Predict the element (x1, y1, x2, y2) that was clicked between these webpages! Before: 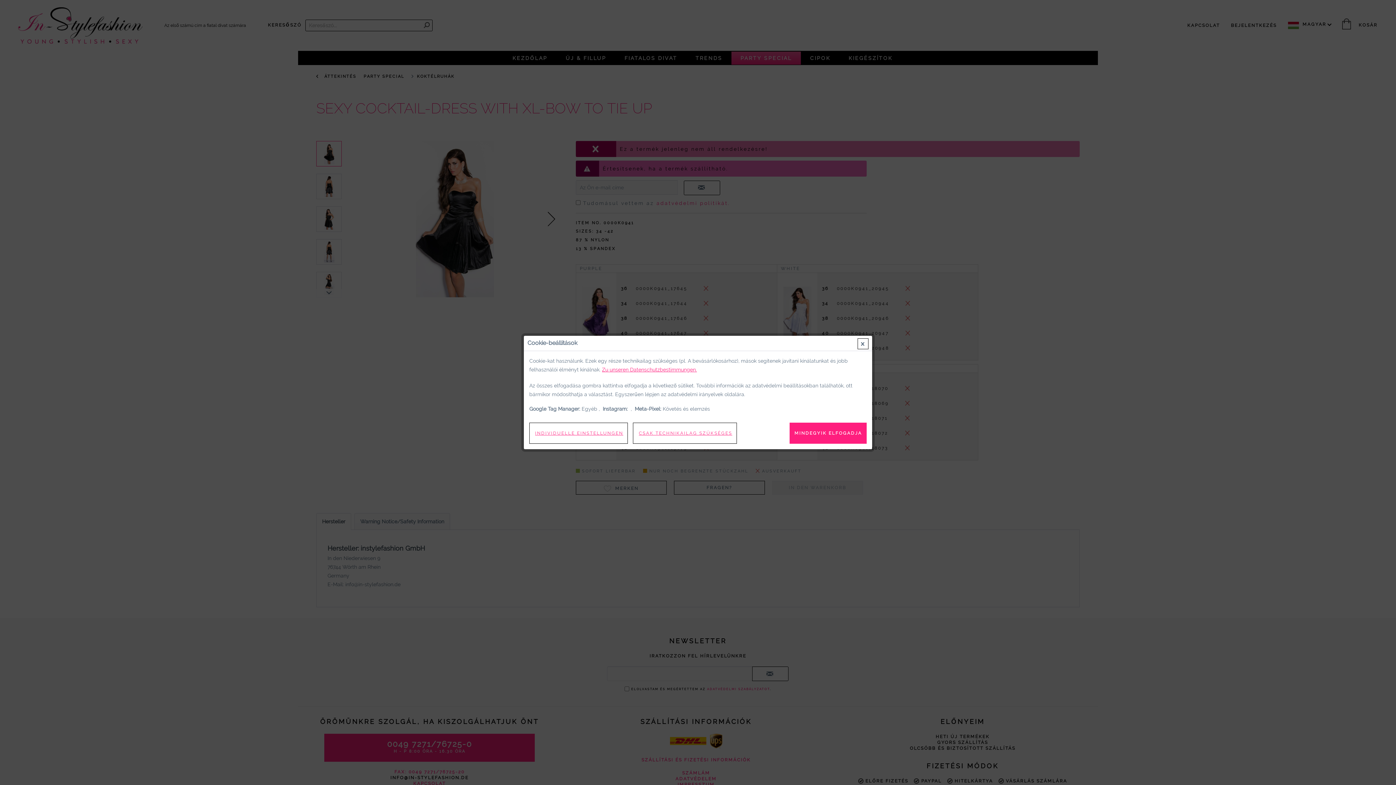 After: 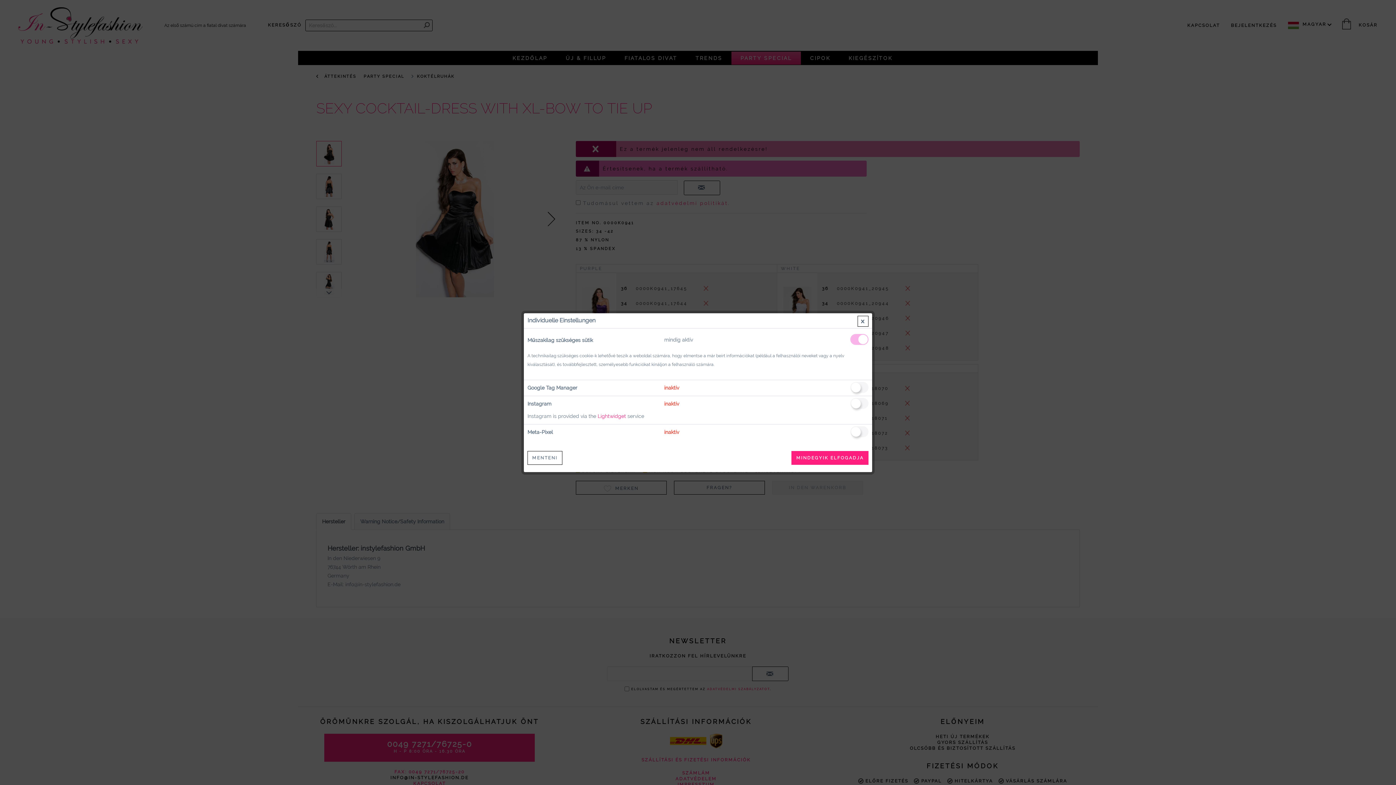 Action: label: INDIVIDUELLE EINSTELLUNGEN bbox: (529, 422, 628, 444)